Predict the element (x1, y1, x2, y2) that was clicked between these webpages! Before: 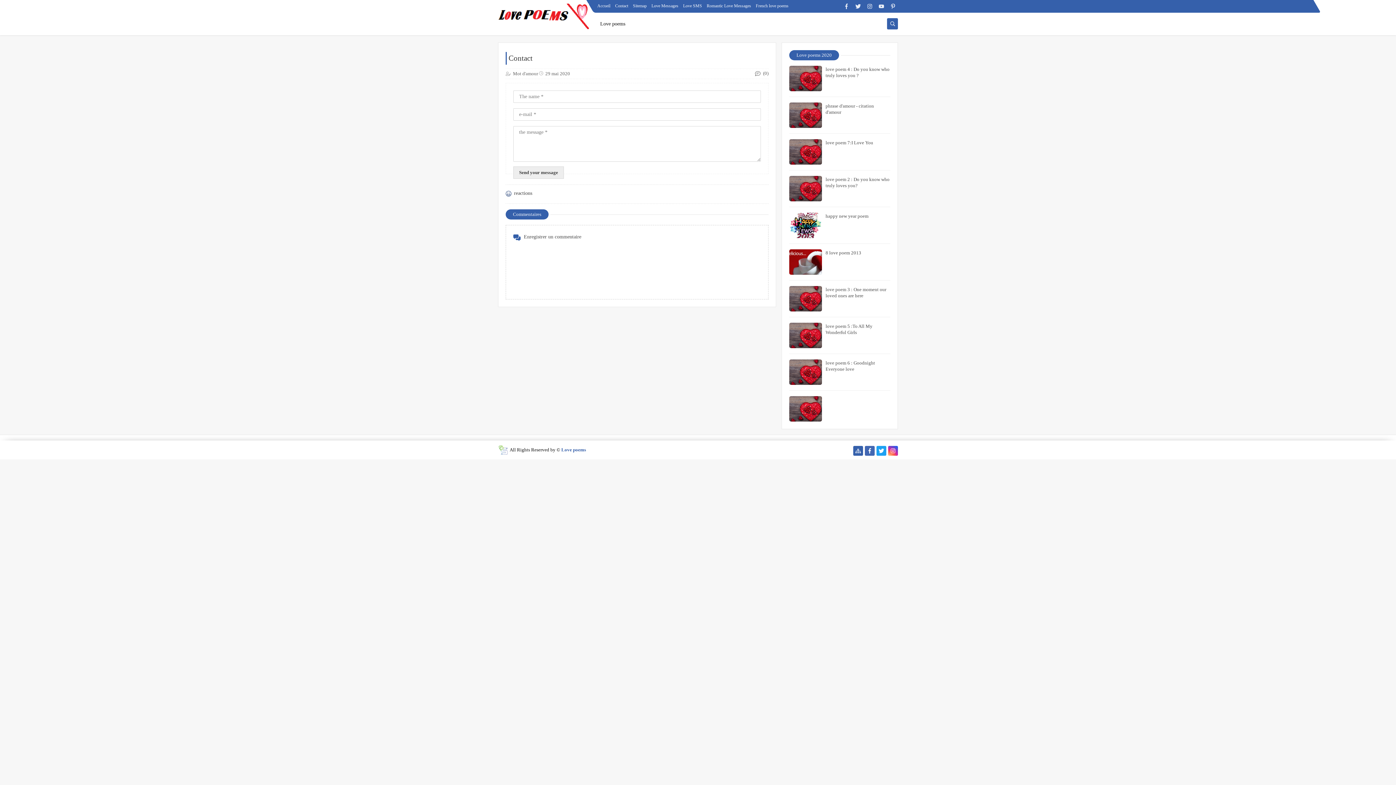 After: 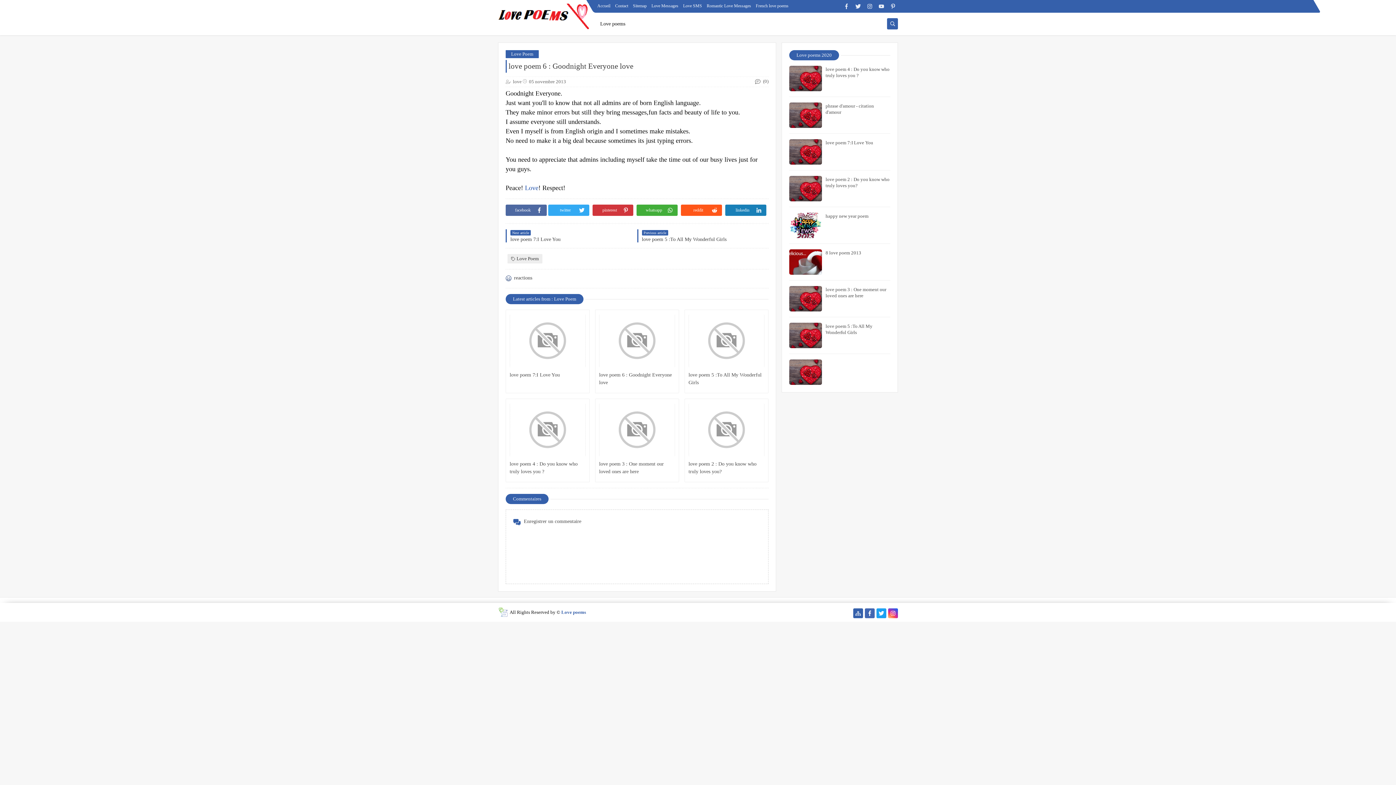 Action: bbox: (789, 359, 822, 385)